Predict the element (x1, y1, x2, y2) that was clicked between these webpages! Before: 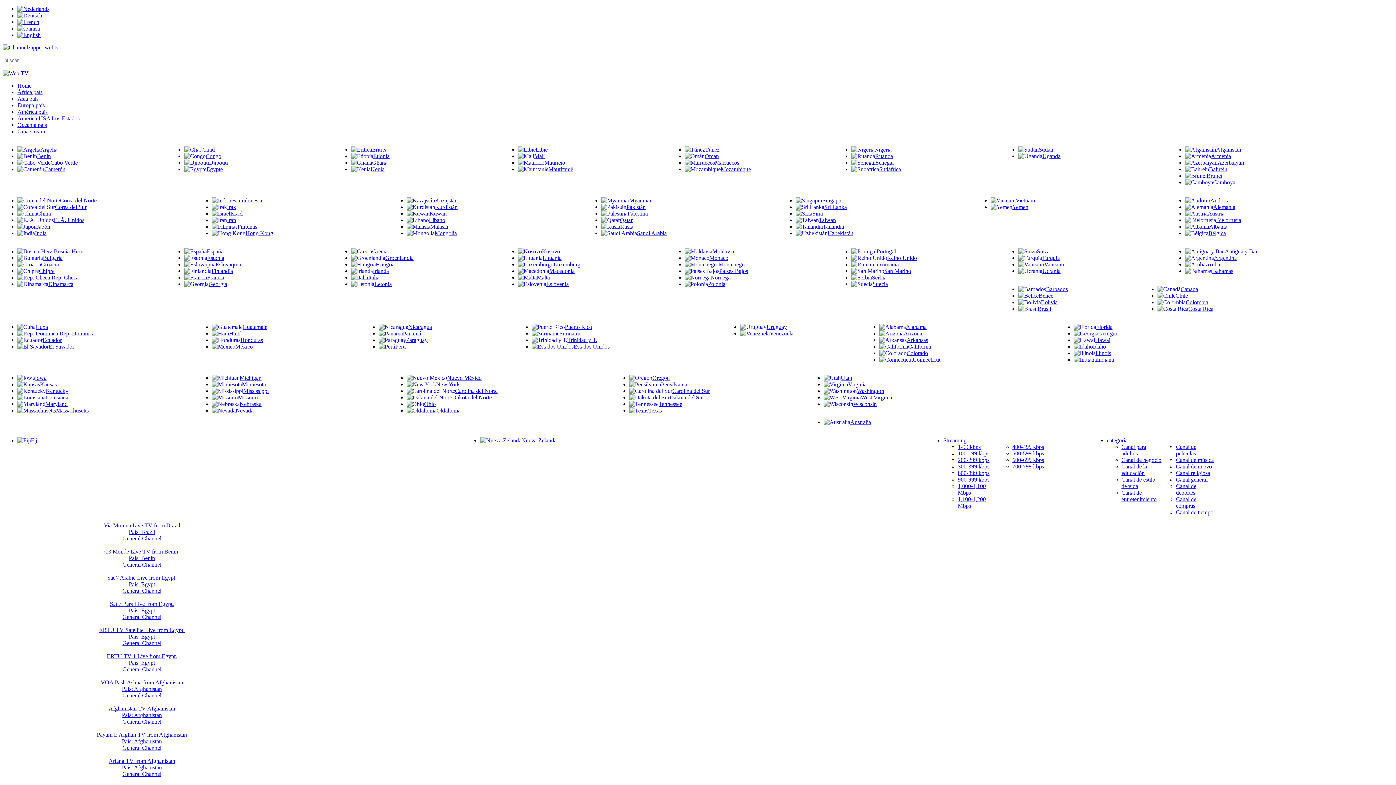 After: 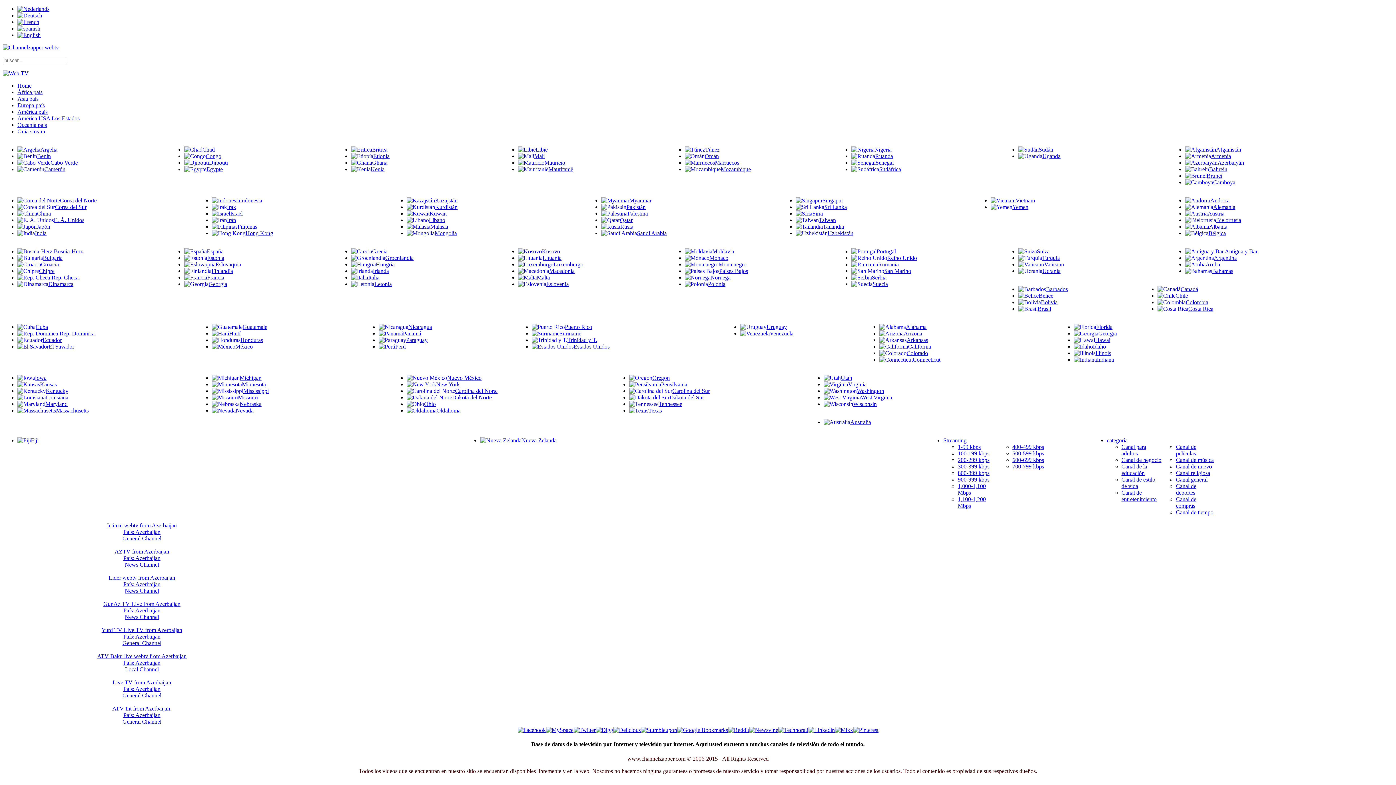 Action: bbox: (1217, 159, 1244, 165) label: Azerbaiyán